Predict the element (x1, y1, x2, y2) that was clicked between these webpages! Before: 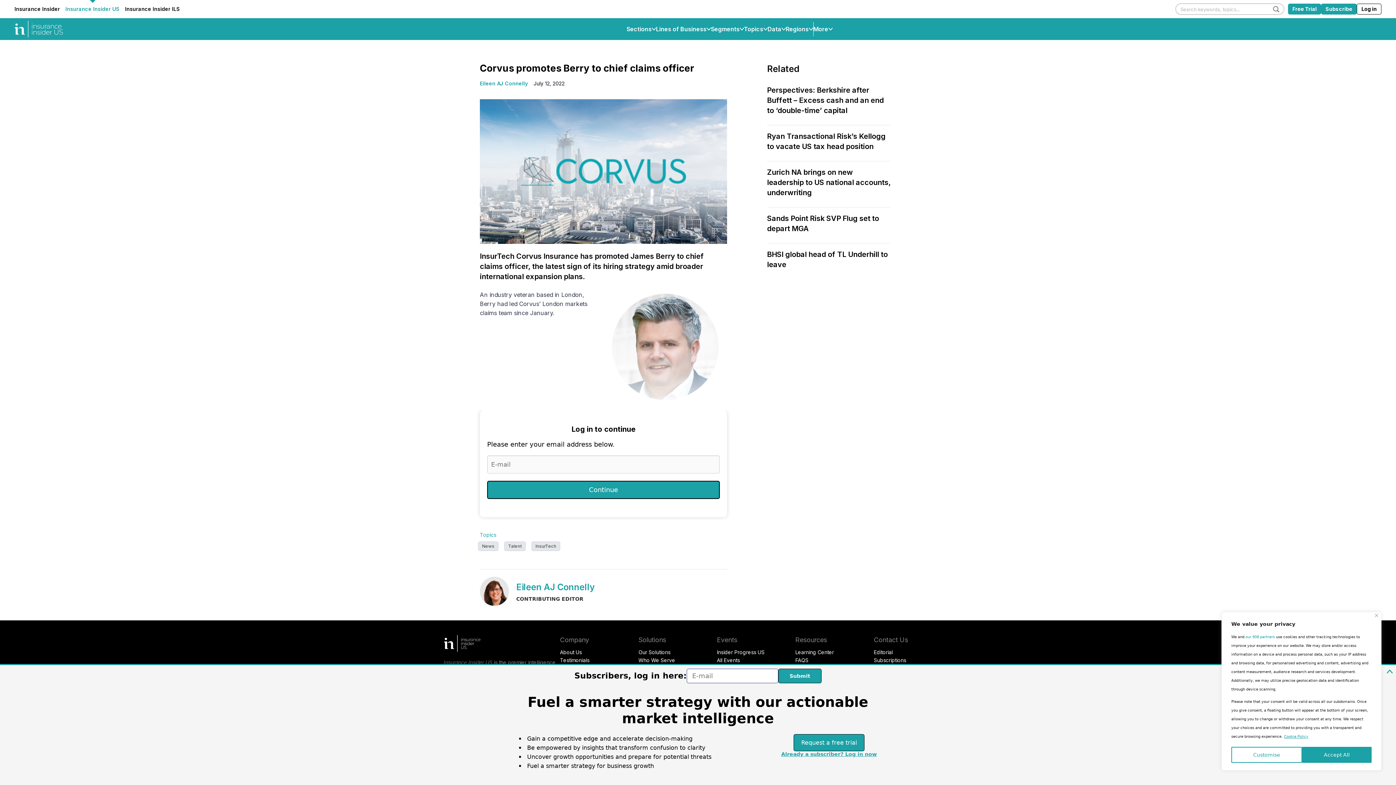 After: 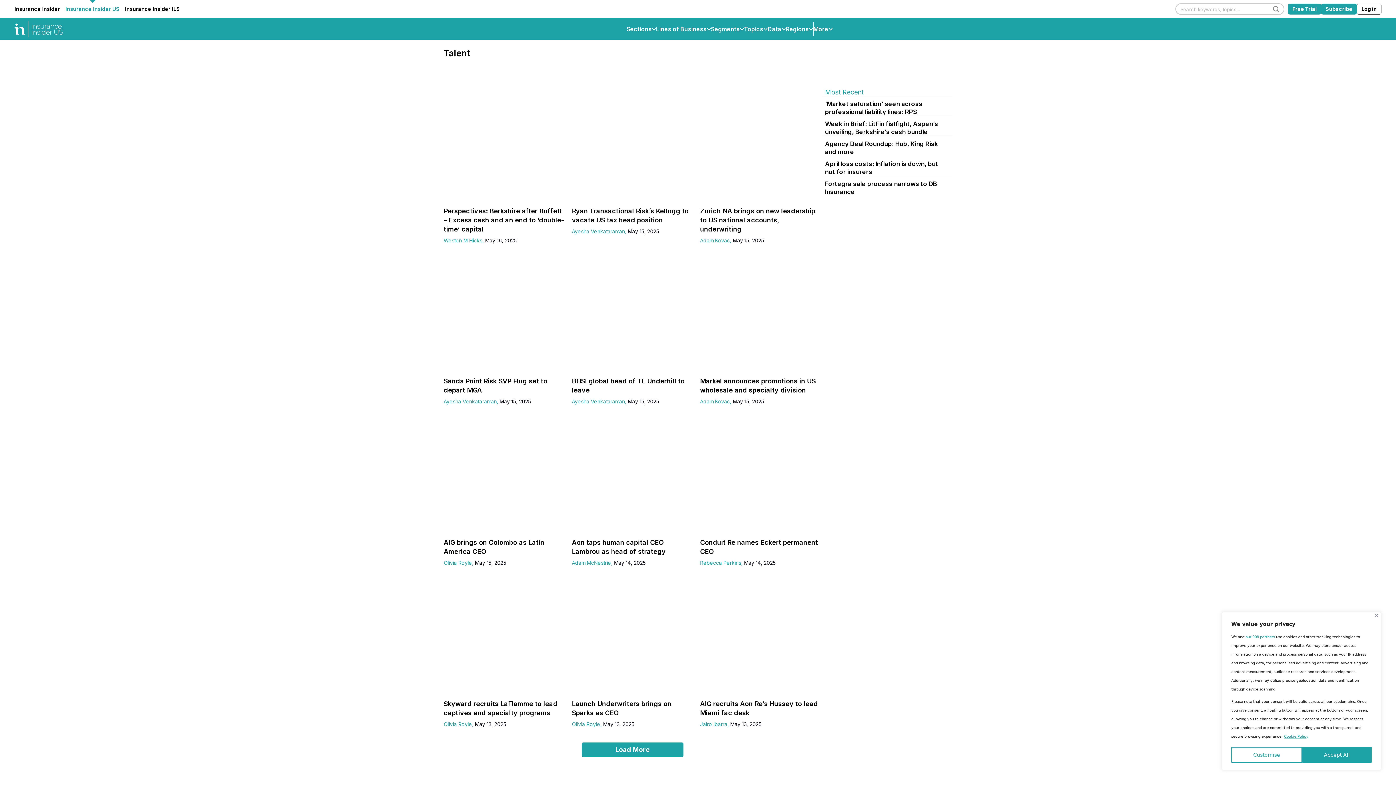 Action: bbox: (504, 541, 525, 551) label: Talent